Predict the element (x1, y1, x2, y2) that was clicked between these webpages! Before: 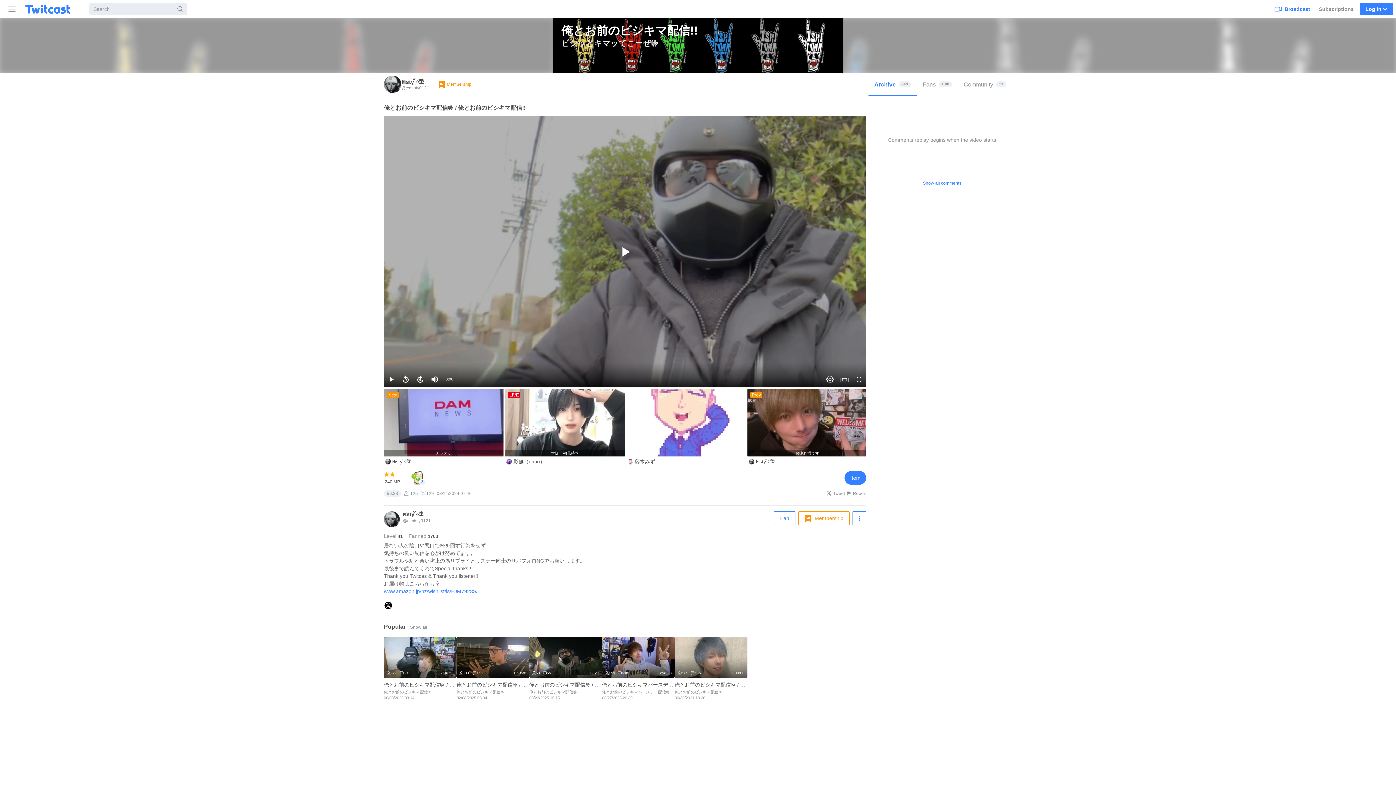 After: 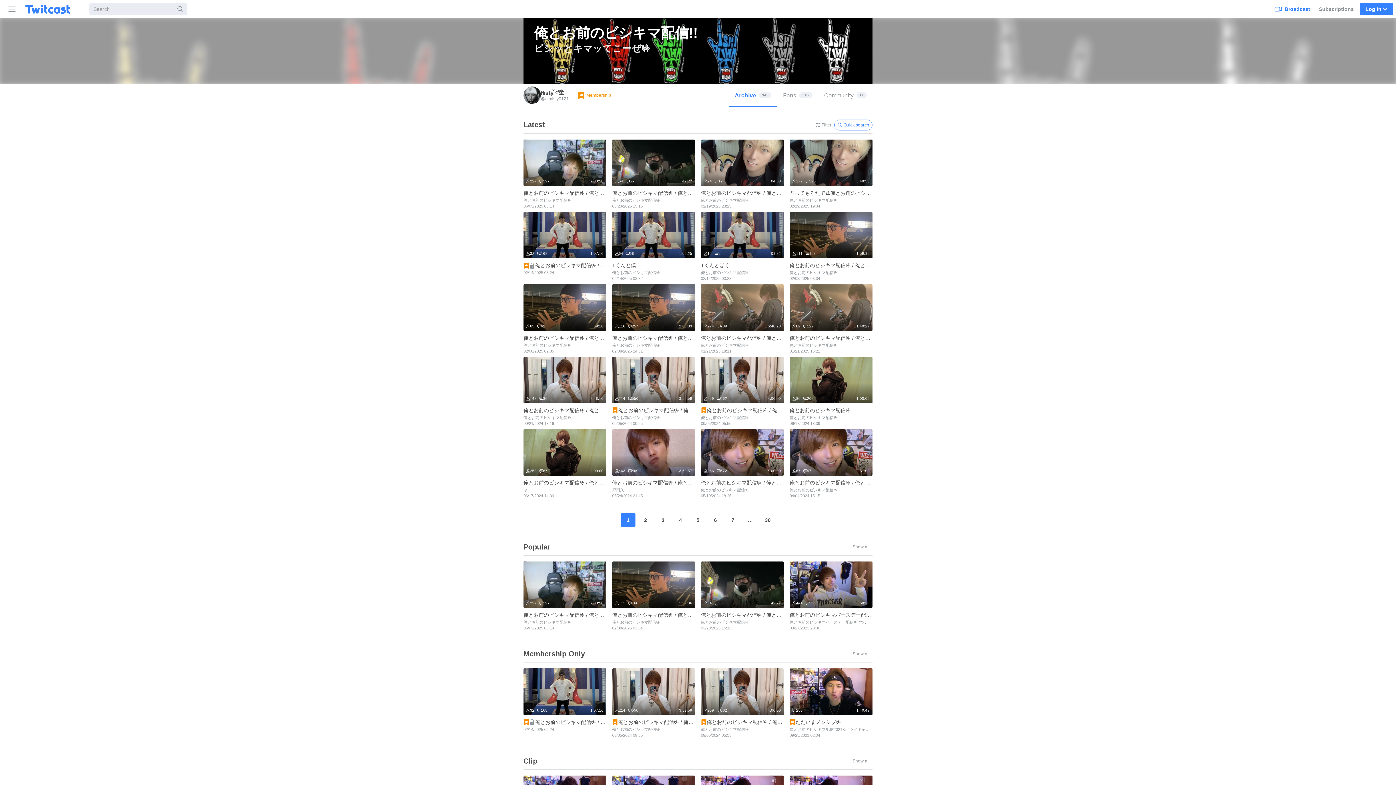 Action: bbox: (868, 72, 917, 96) label: Archive
943